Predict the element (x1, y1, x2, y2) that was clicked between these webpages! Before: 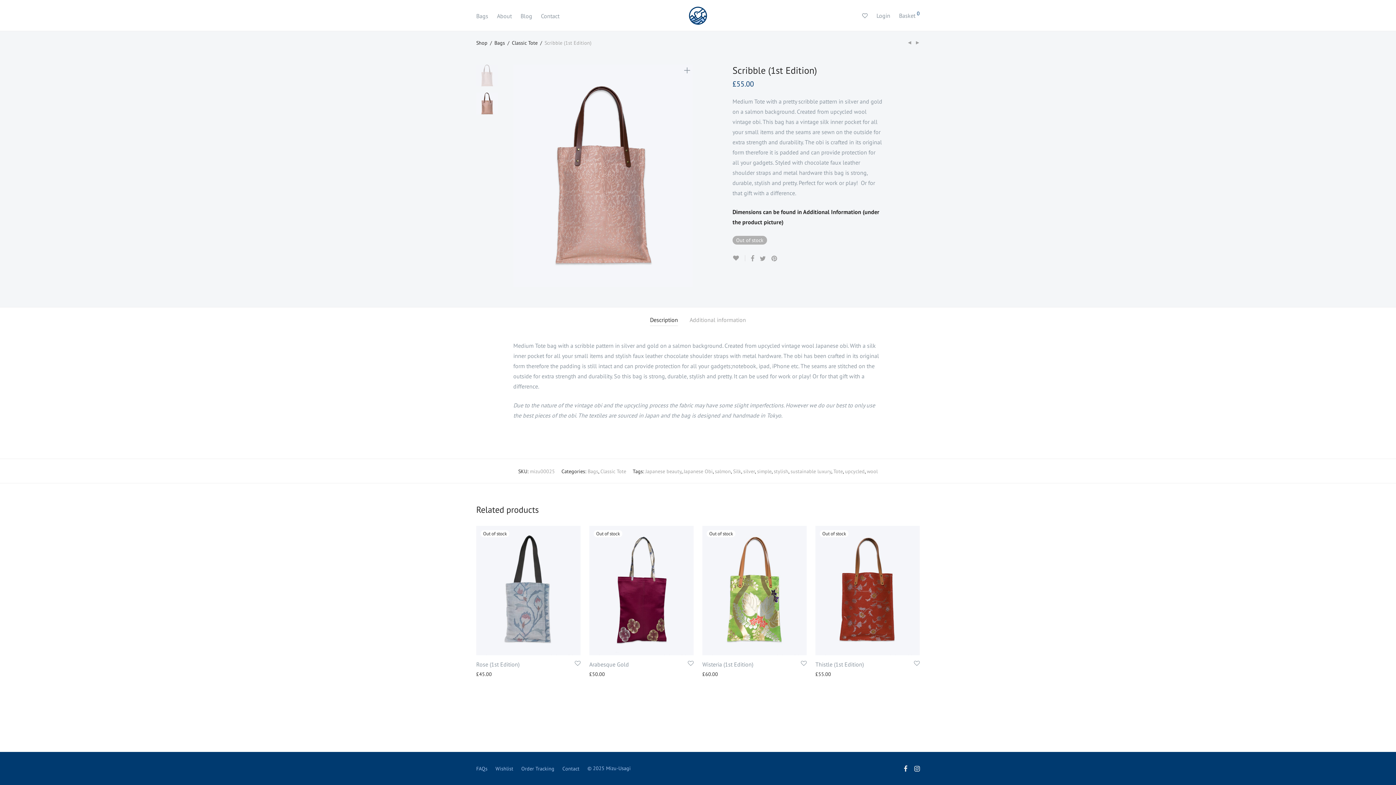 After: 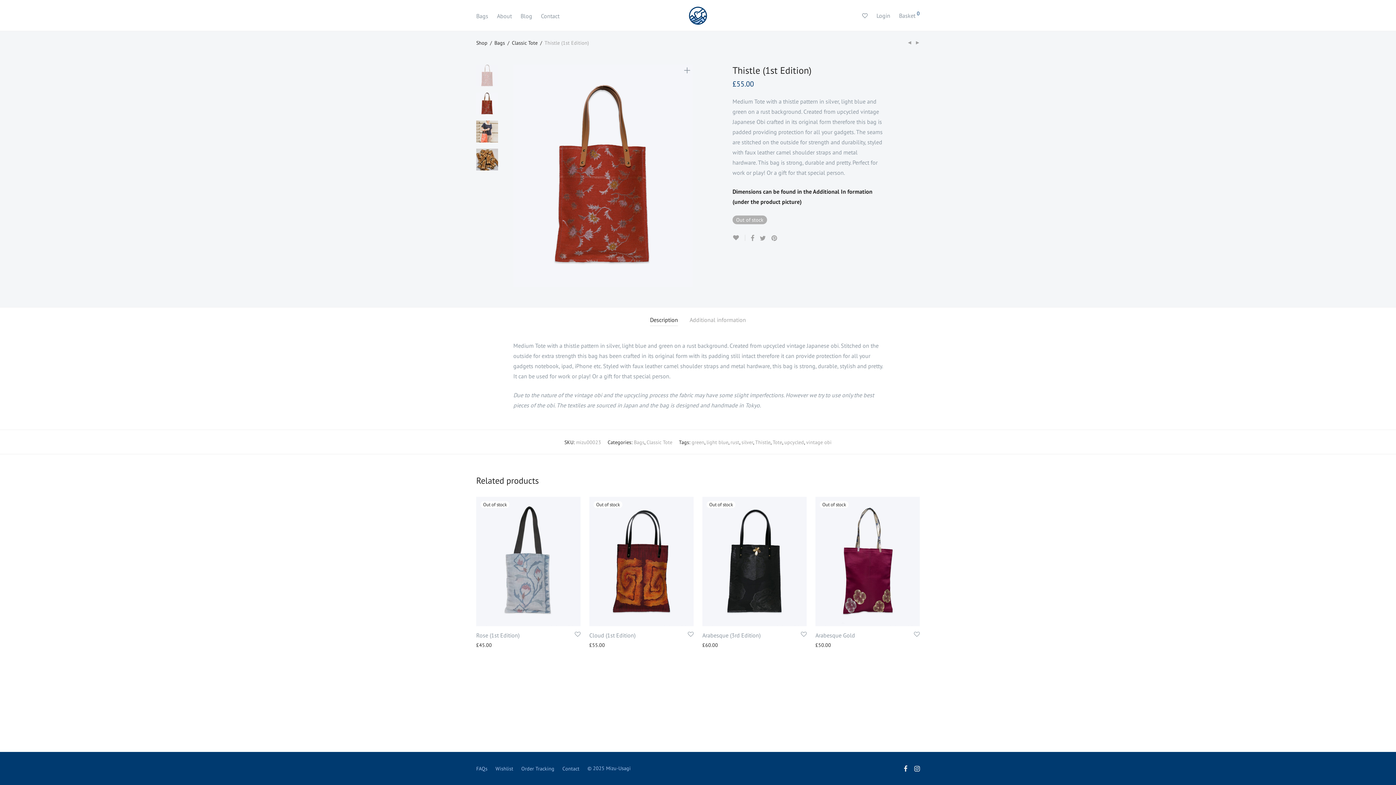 Action: bbox: (815, 526, 920, 655)